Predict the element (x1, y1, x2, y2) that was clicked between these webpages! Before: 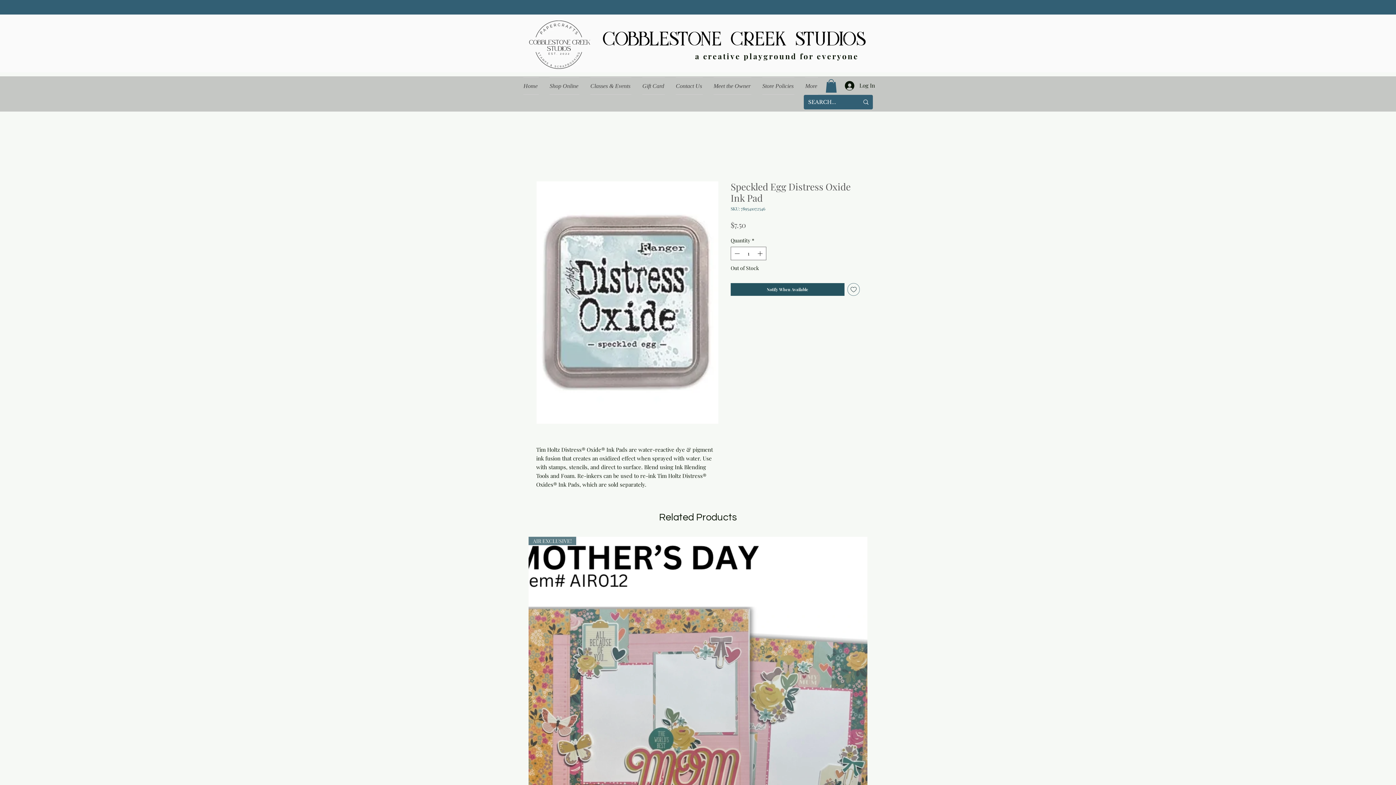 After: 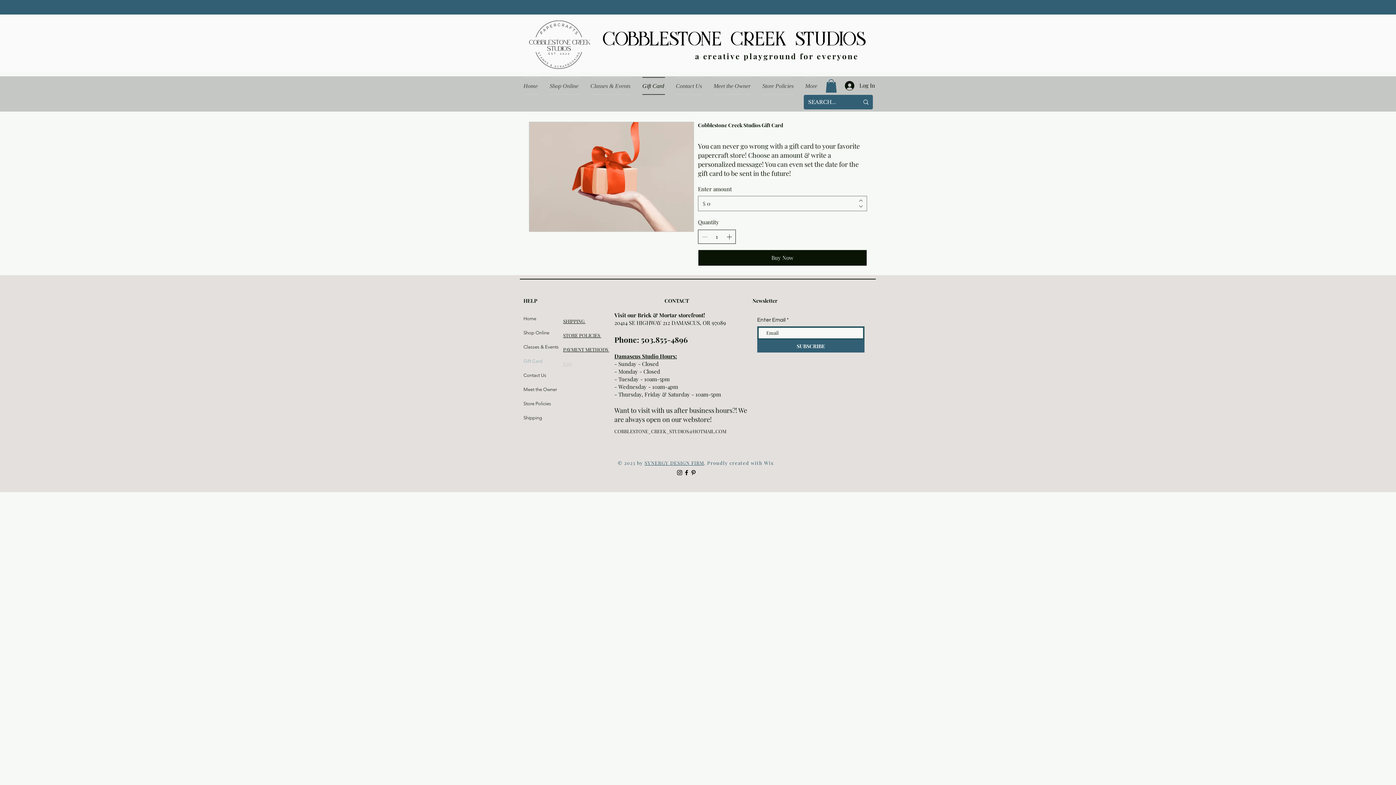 Action: bbox: (637, 77, 670, 94) label: Gift Card